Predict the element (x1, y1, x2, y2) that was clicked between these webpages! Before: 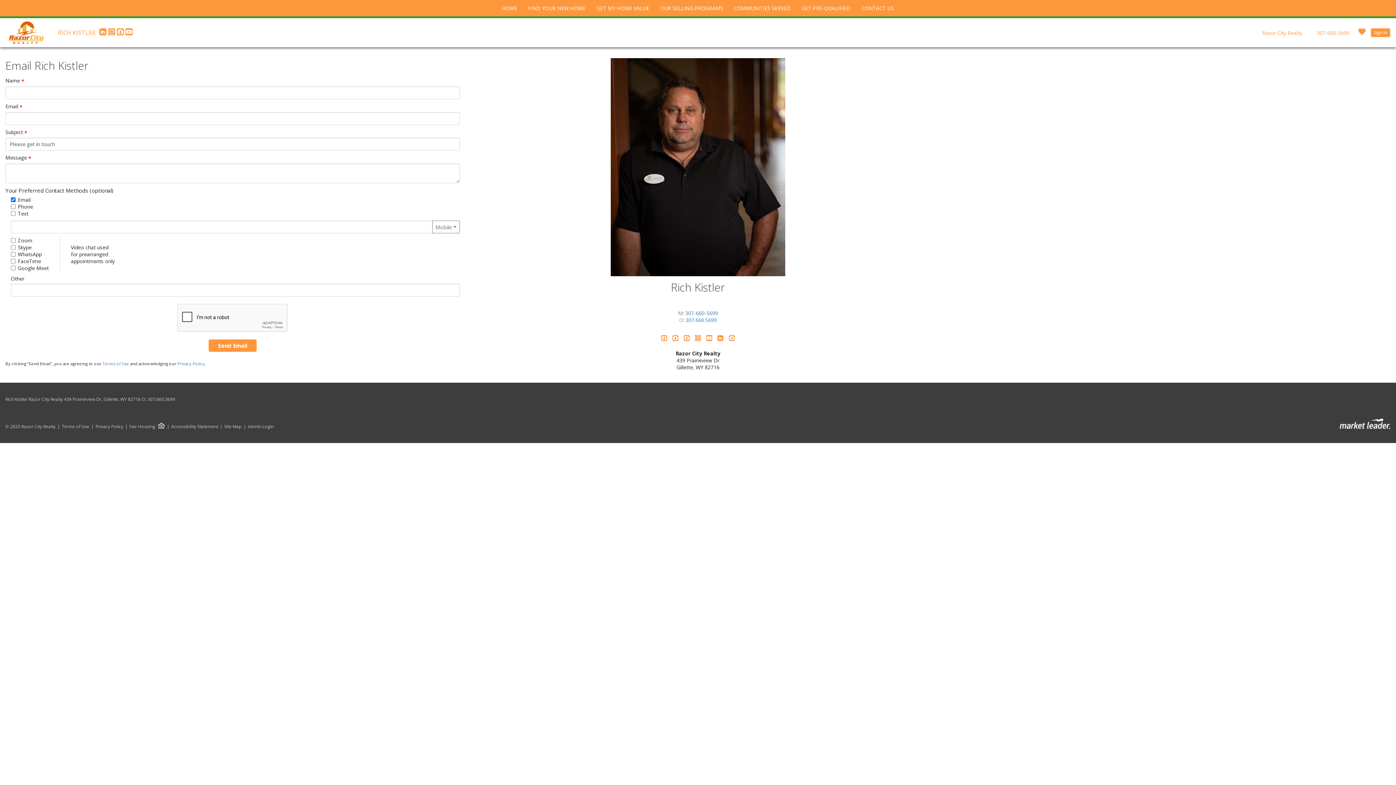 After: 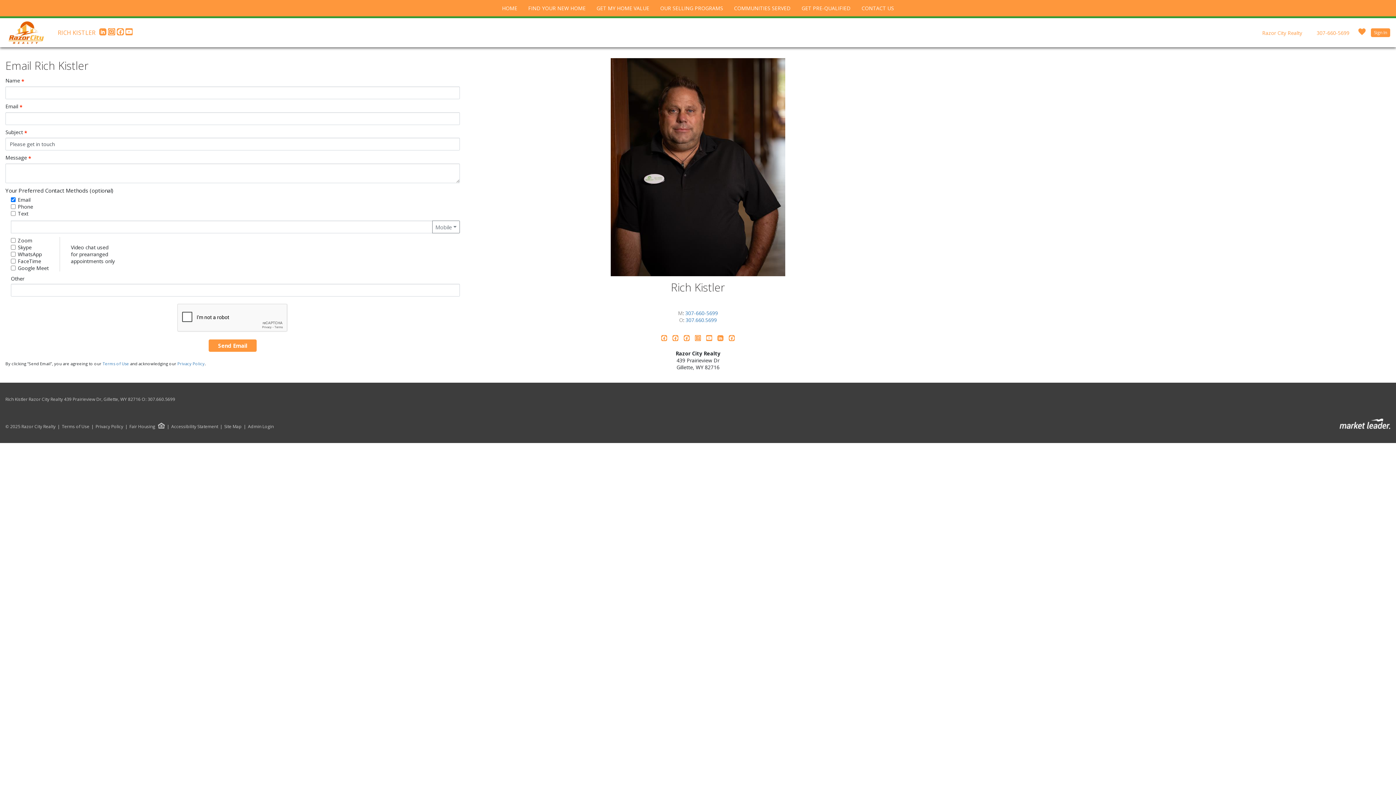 Action: label: 307-660-5699 bbox: (1313, 29, 1349, 36)